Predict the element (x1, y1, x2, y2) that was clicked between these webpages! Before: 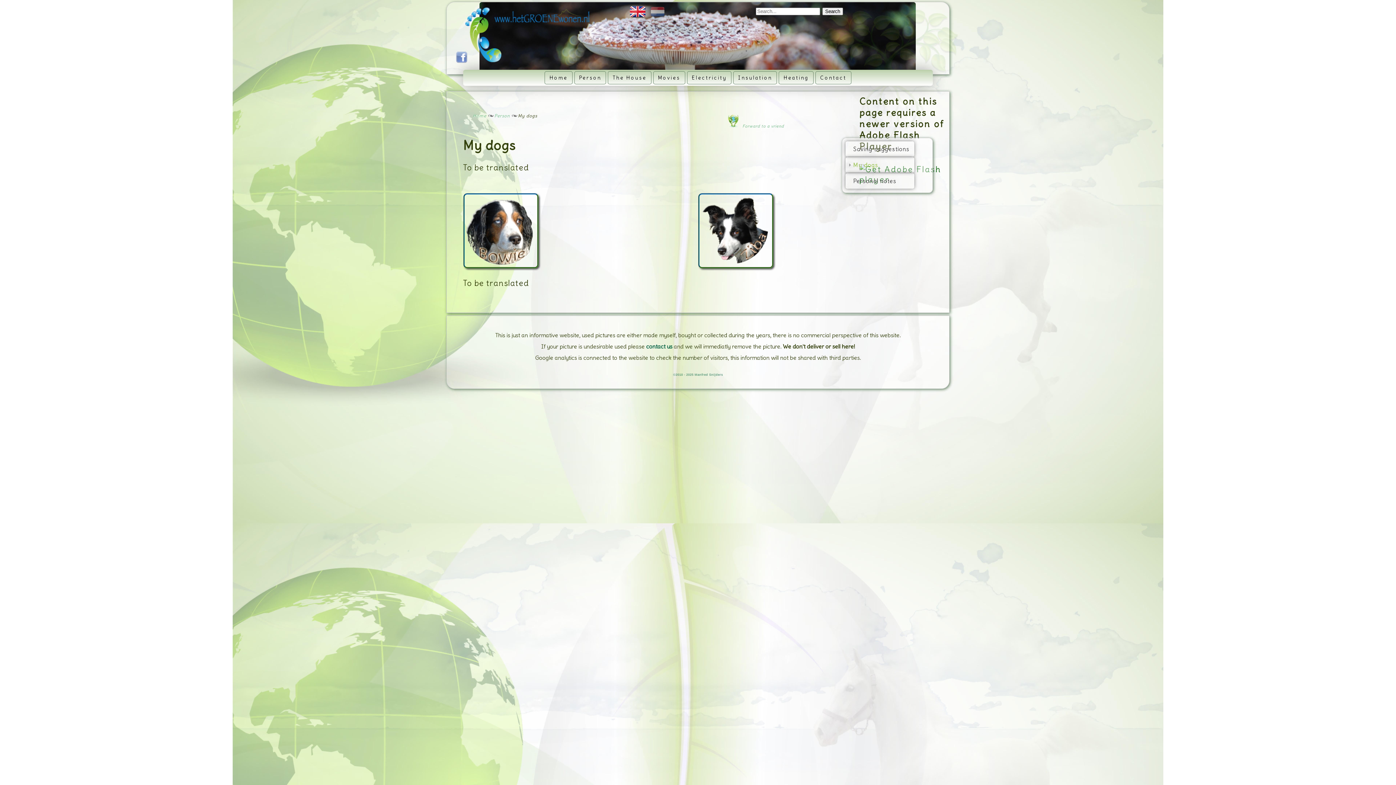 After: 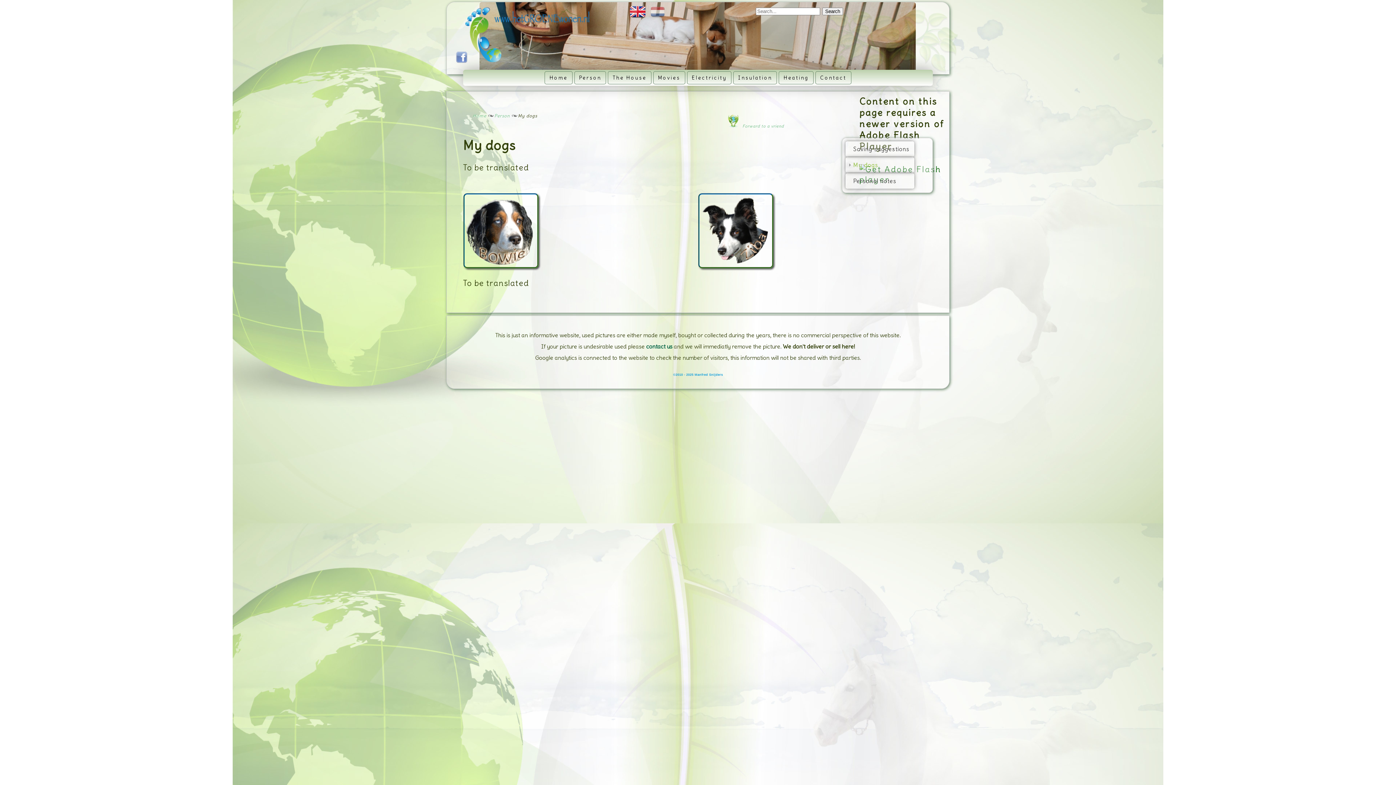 Action: bbox: (673, 373, 723, 376) label: ©2010 - 2025 Manfred Snijders